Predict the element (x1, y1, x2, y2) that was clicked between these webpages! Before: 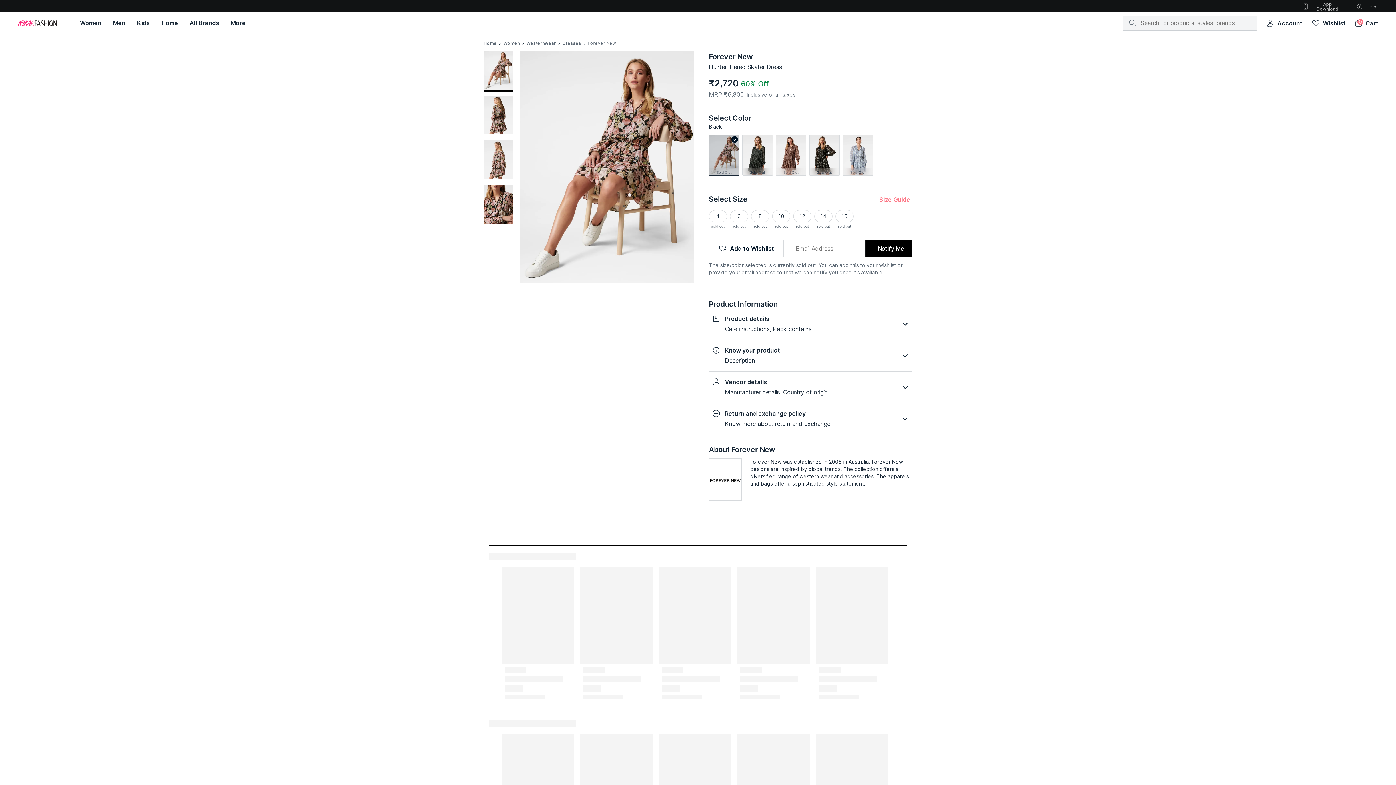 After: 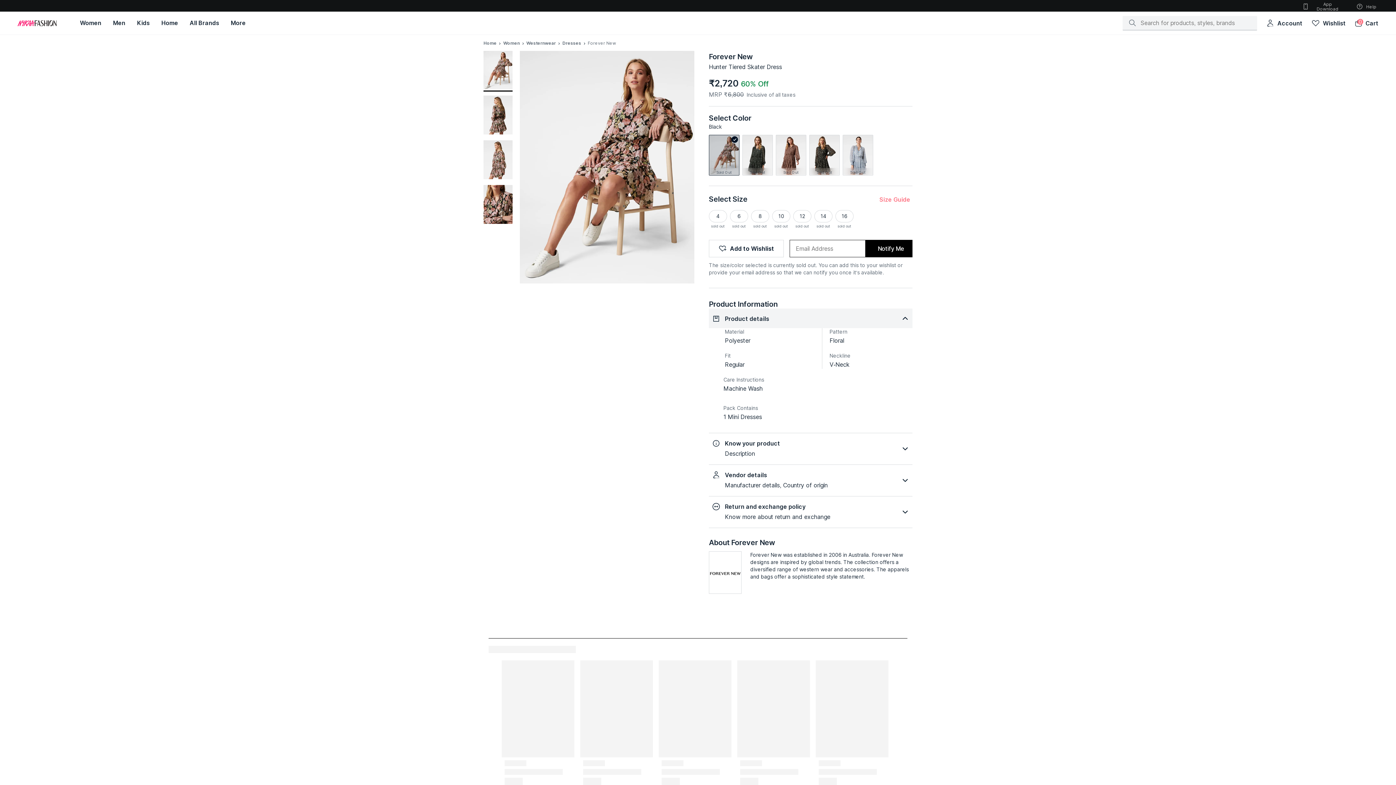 Action: label: Product details
Care instructions, Pack contains bbox: (709, 308, 912, 340)